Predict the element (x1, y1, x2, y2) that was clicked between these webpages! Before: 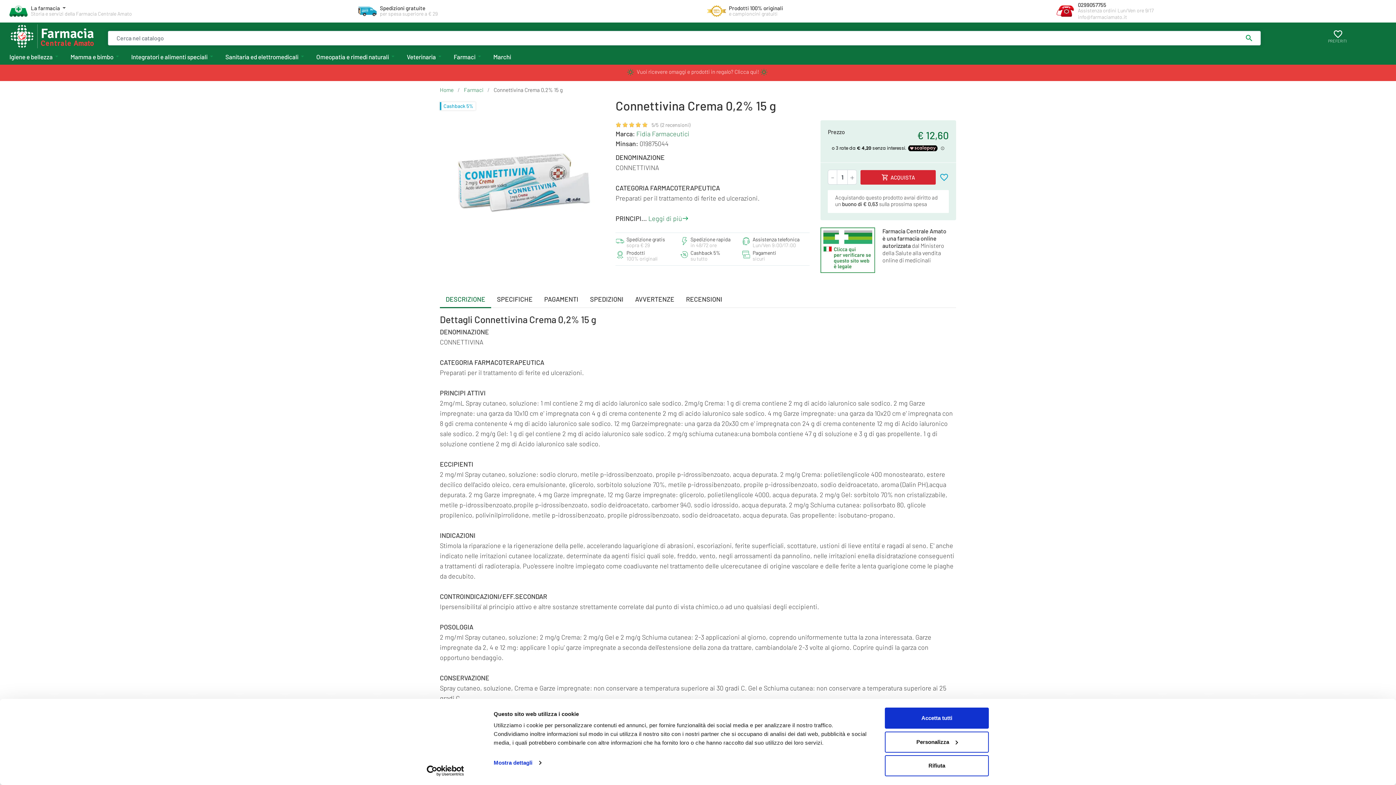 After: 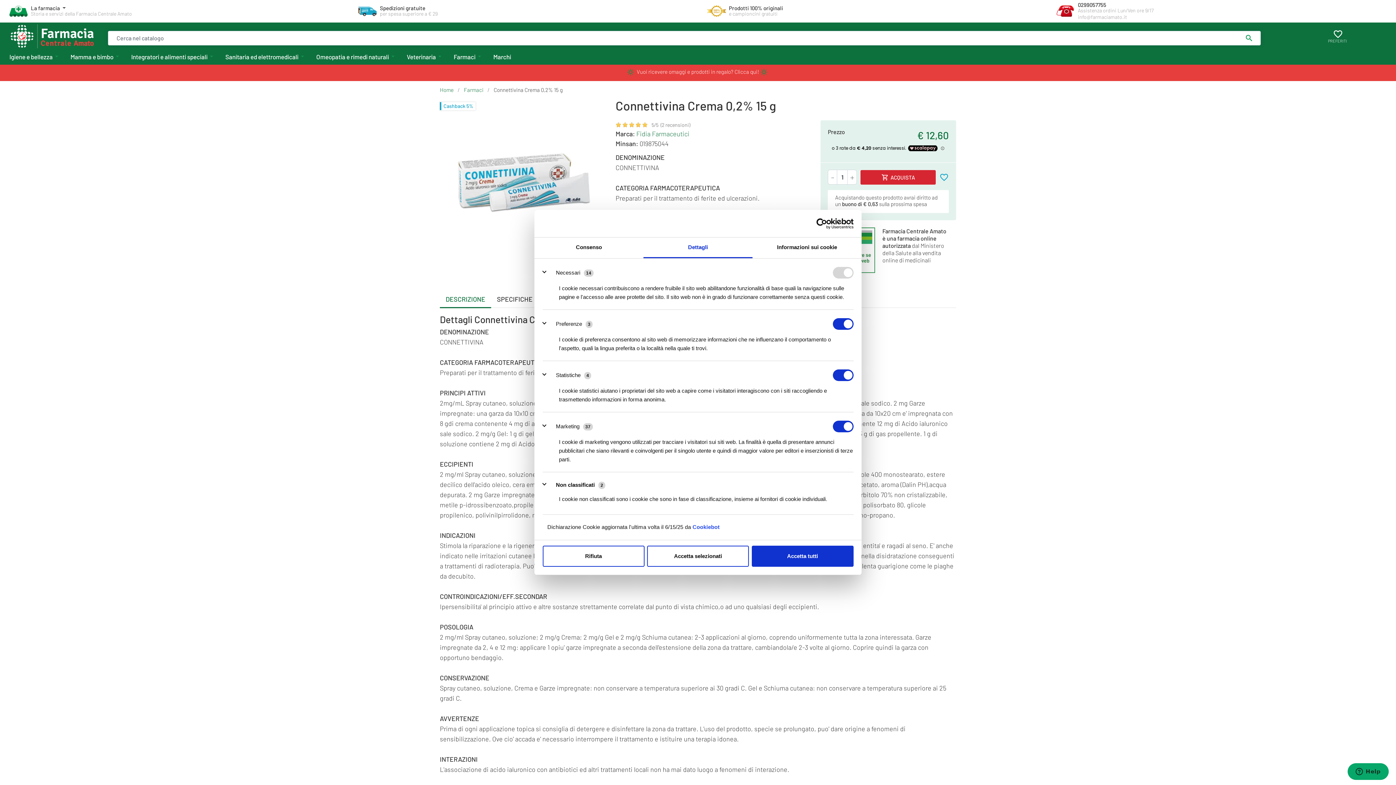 Action: bbox: (493, 757, 541, 768) label: Mostra dettagli